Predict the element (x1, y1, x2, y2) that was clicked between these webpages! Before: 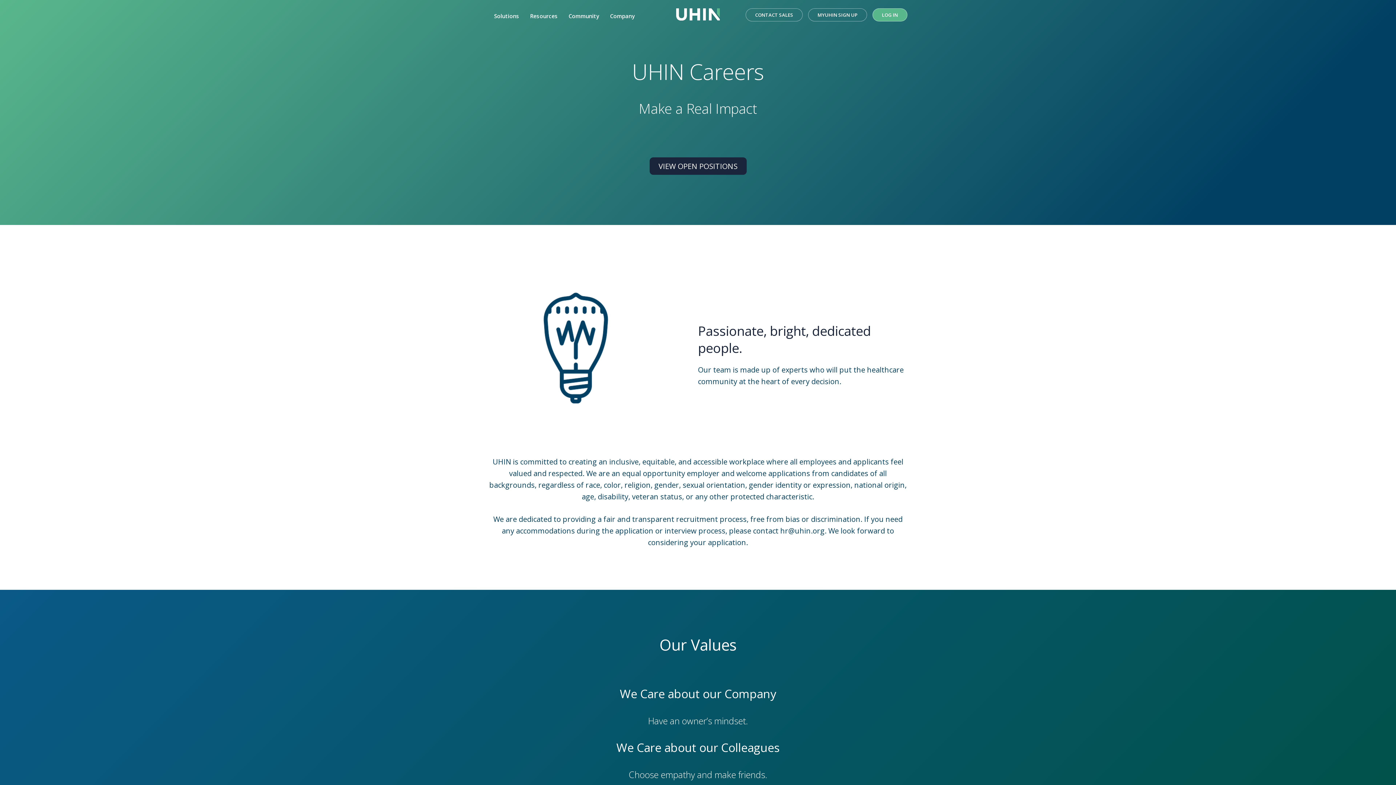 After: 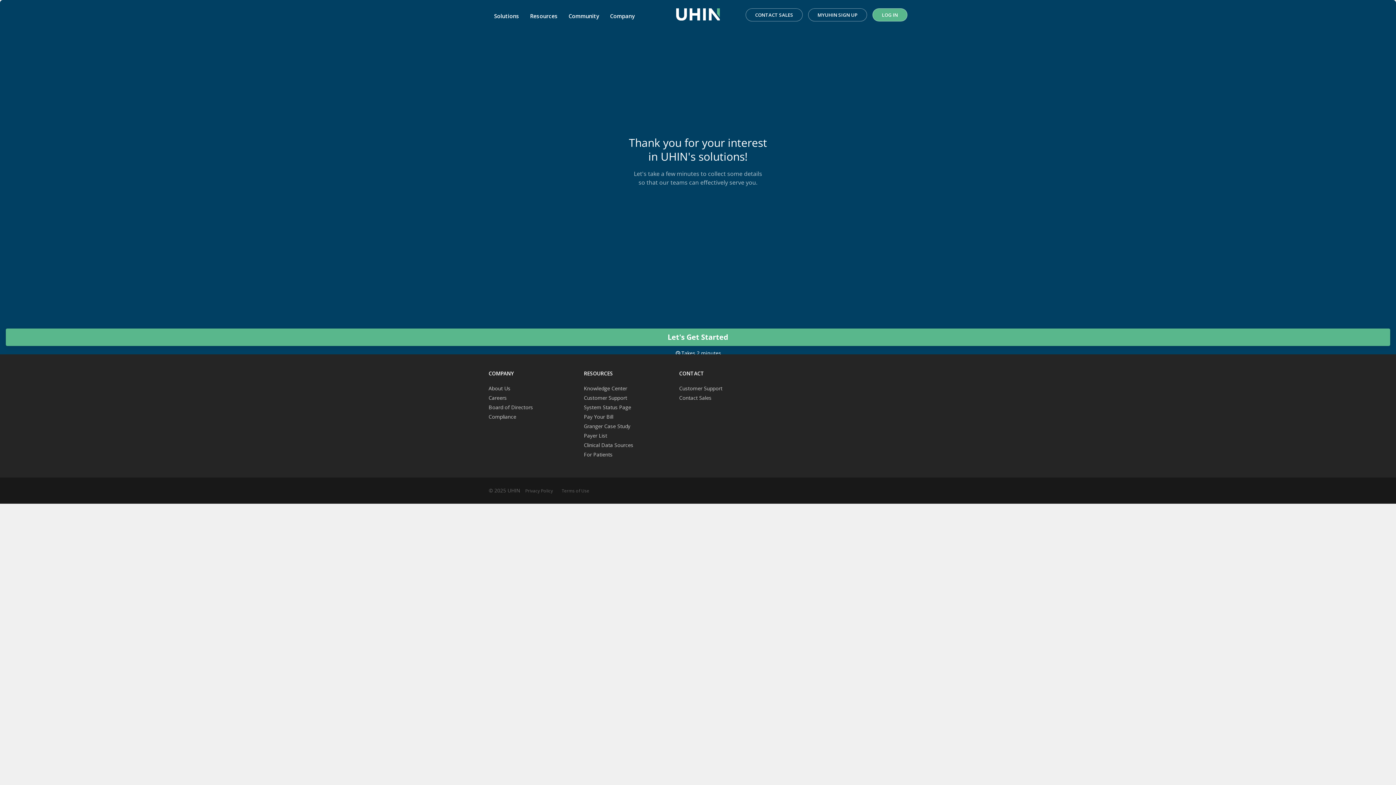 Action: bbox: (745, 8, 802, 21) label: CONTACT SALES